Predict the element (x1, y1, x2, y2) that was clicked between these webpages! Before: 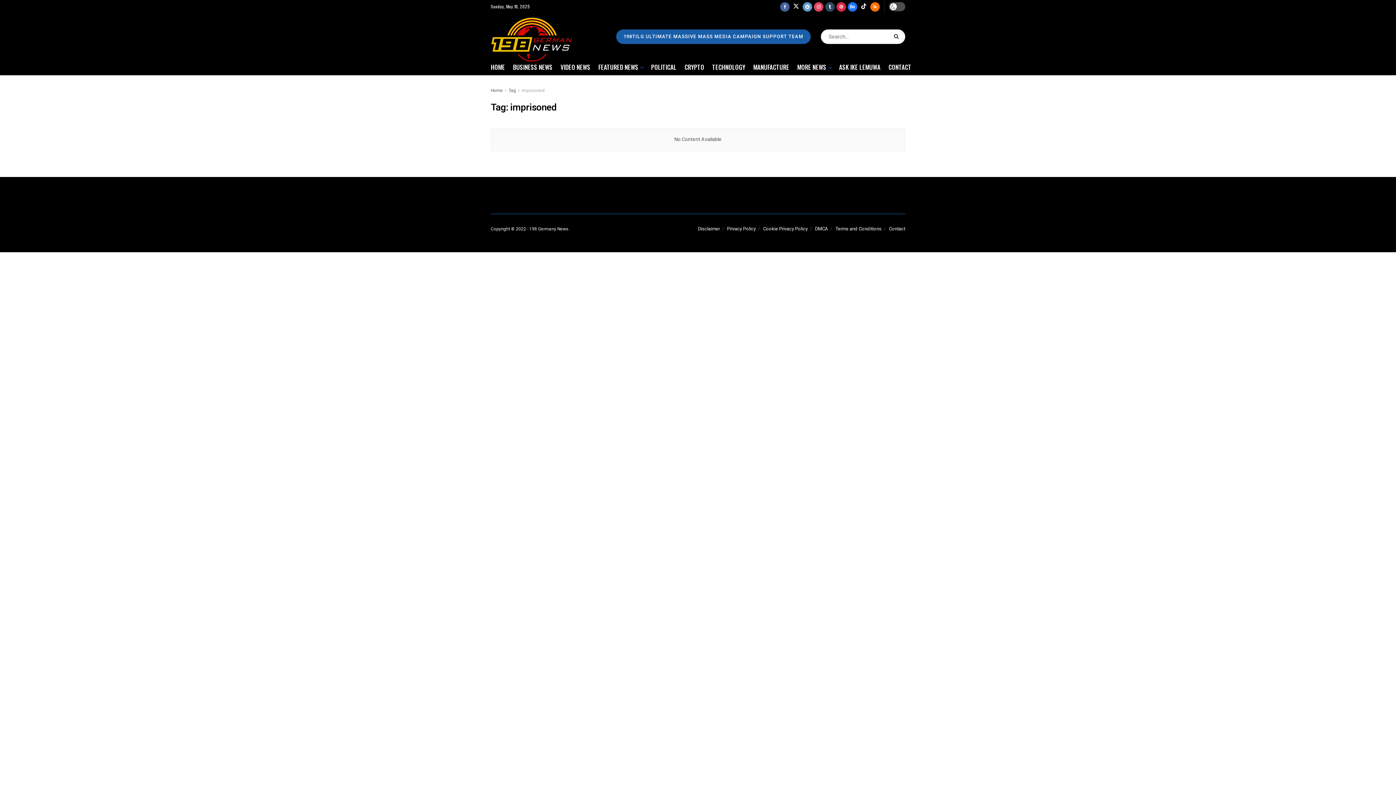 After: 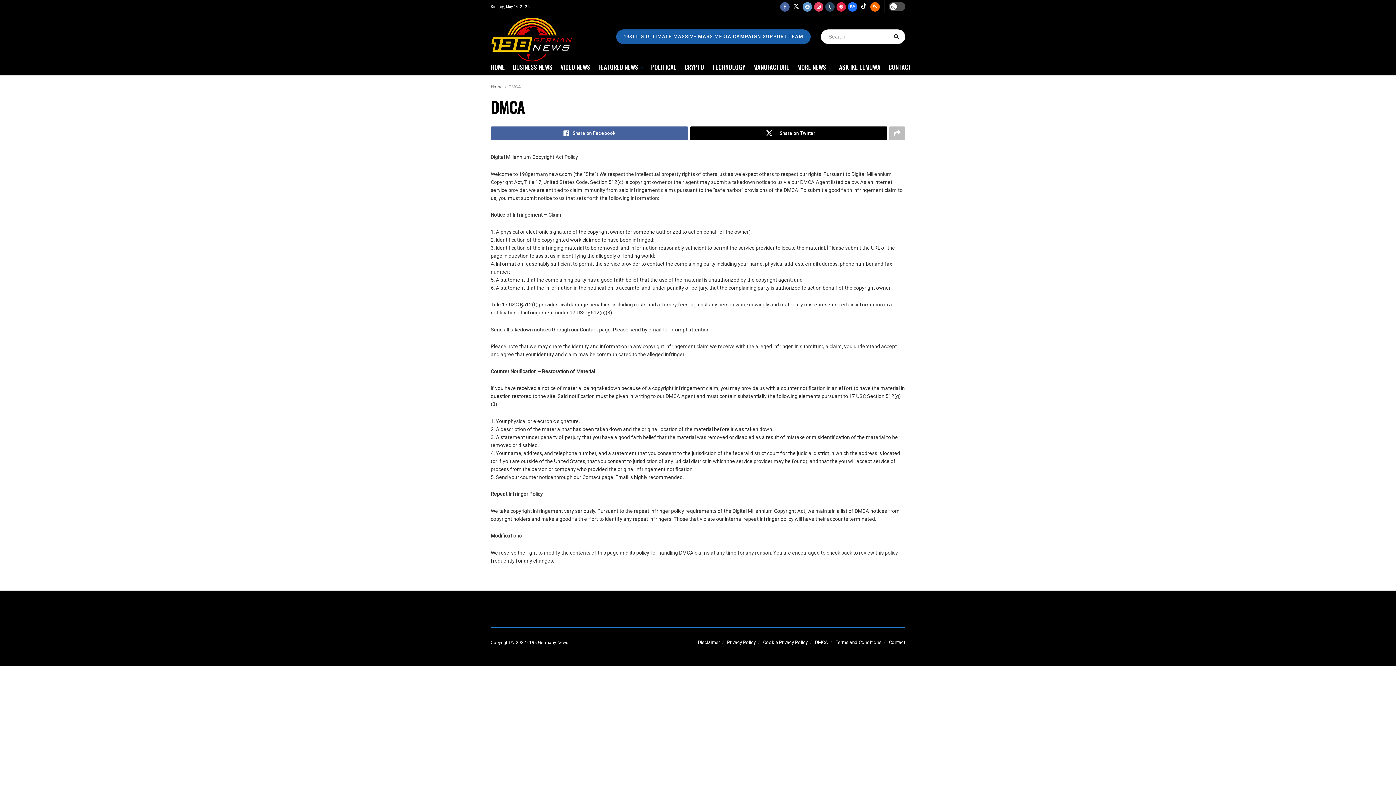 Action: label: DMCA bbox: (815, 225, 828, 232)